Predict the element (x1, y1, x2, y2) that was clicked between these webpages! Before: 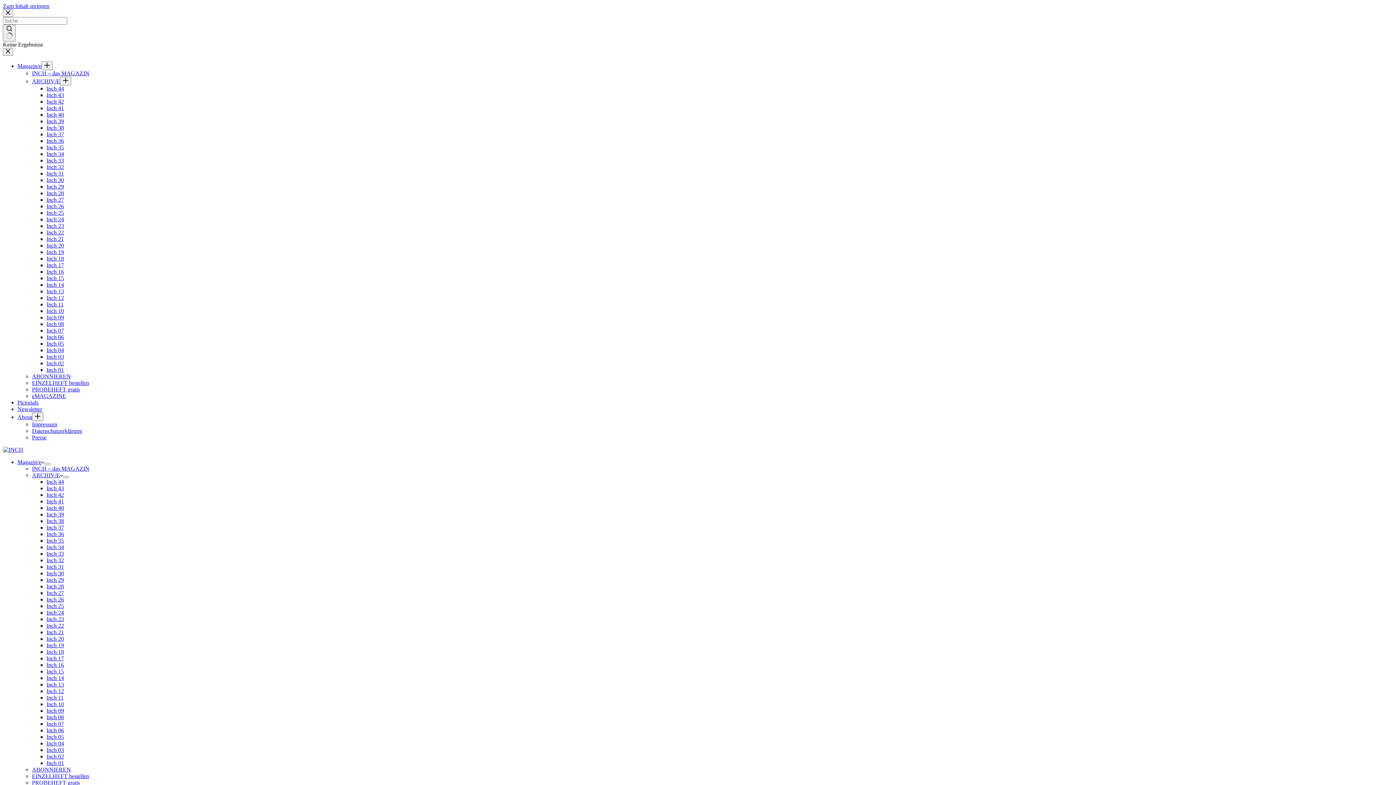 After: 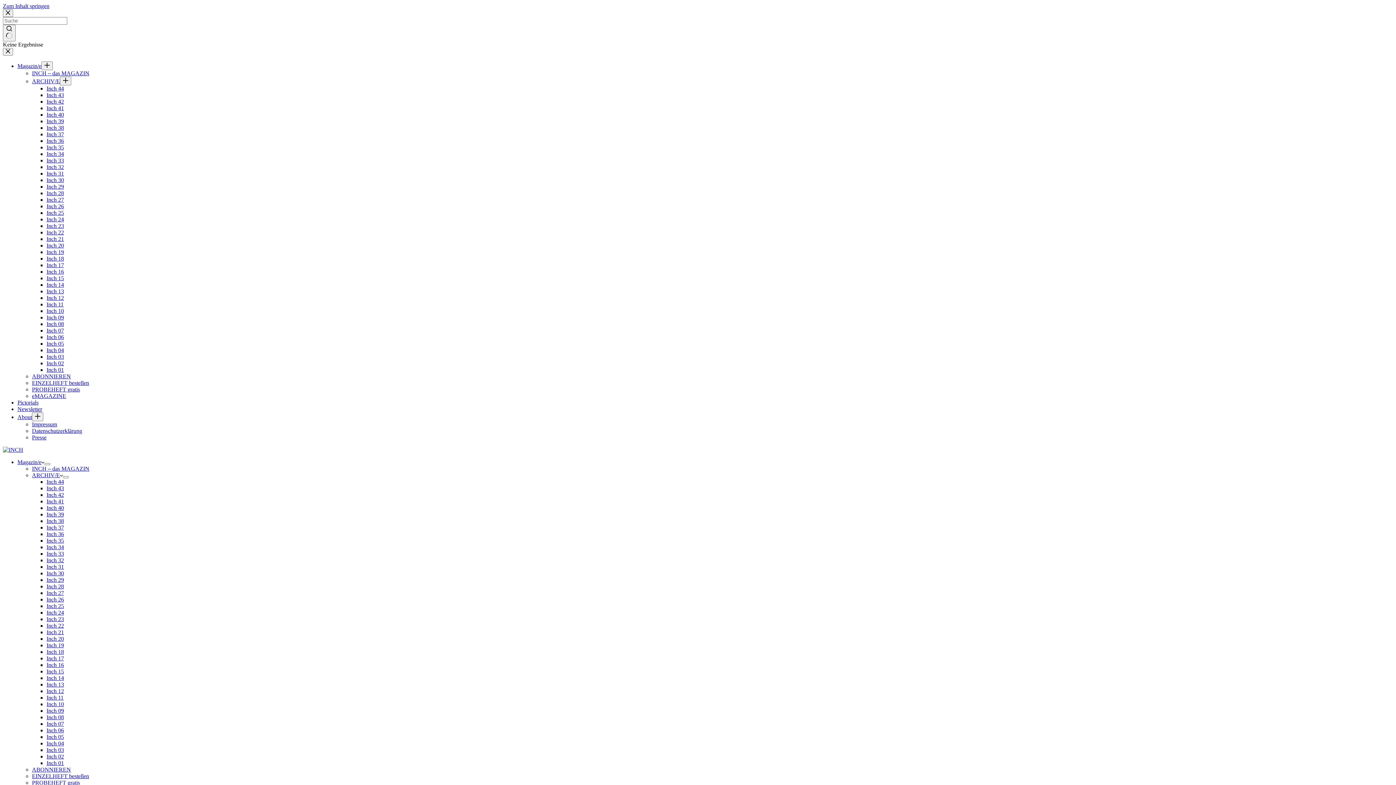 Action: bbox: (46, 570, 64, 576) label: Inch 30